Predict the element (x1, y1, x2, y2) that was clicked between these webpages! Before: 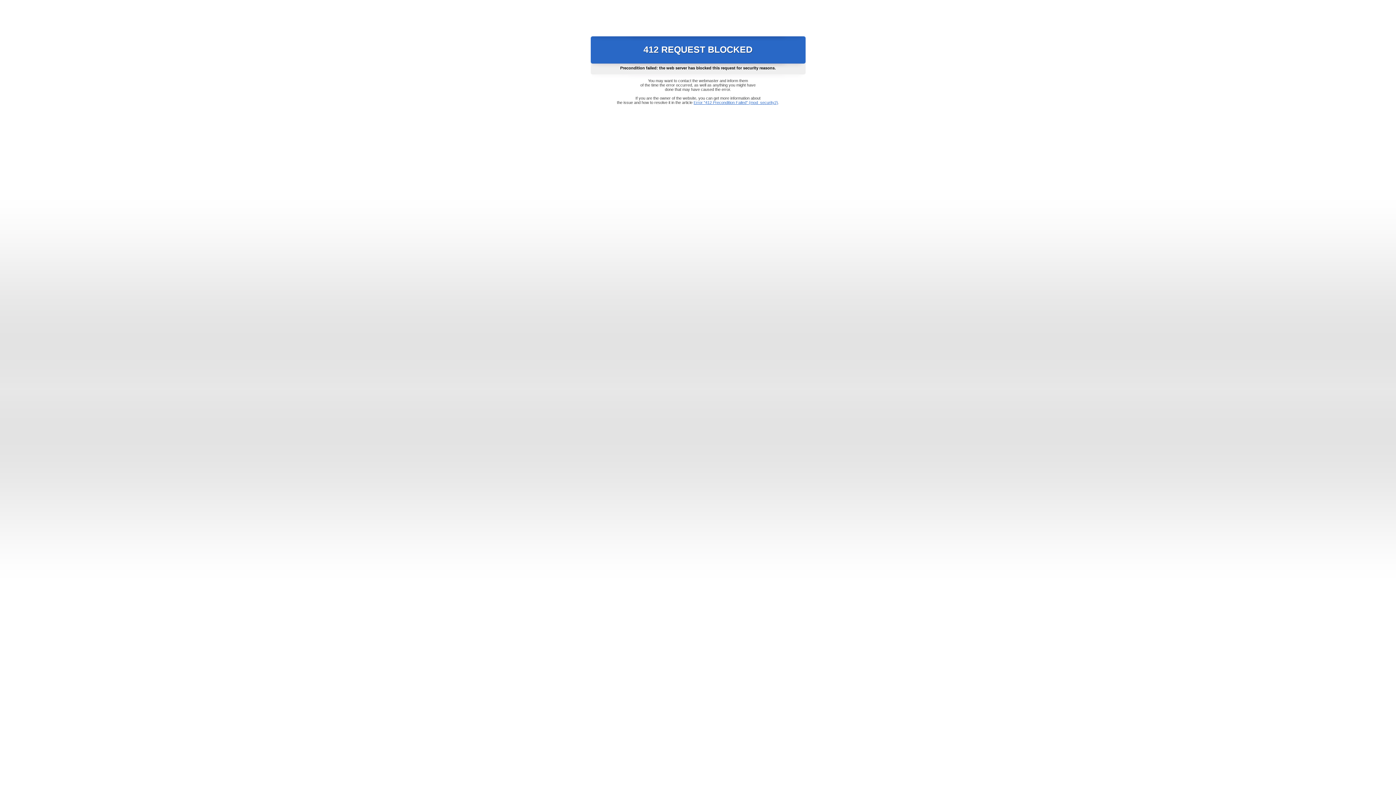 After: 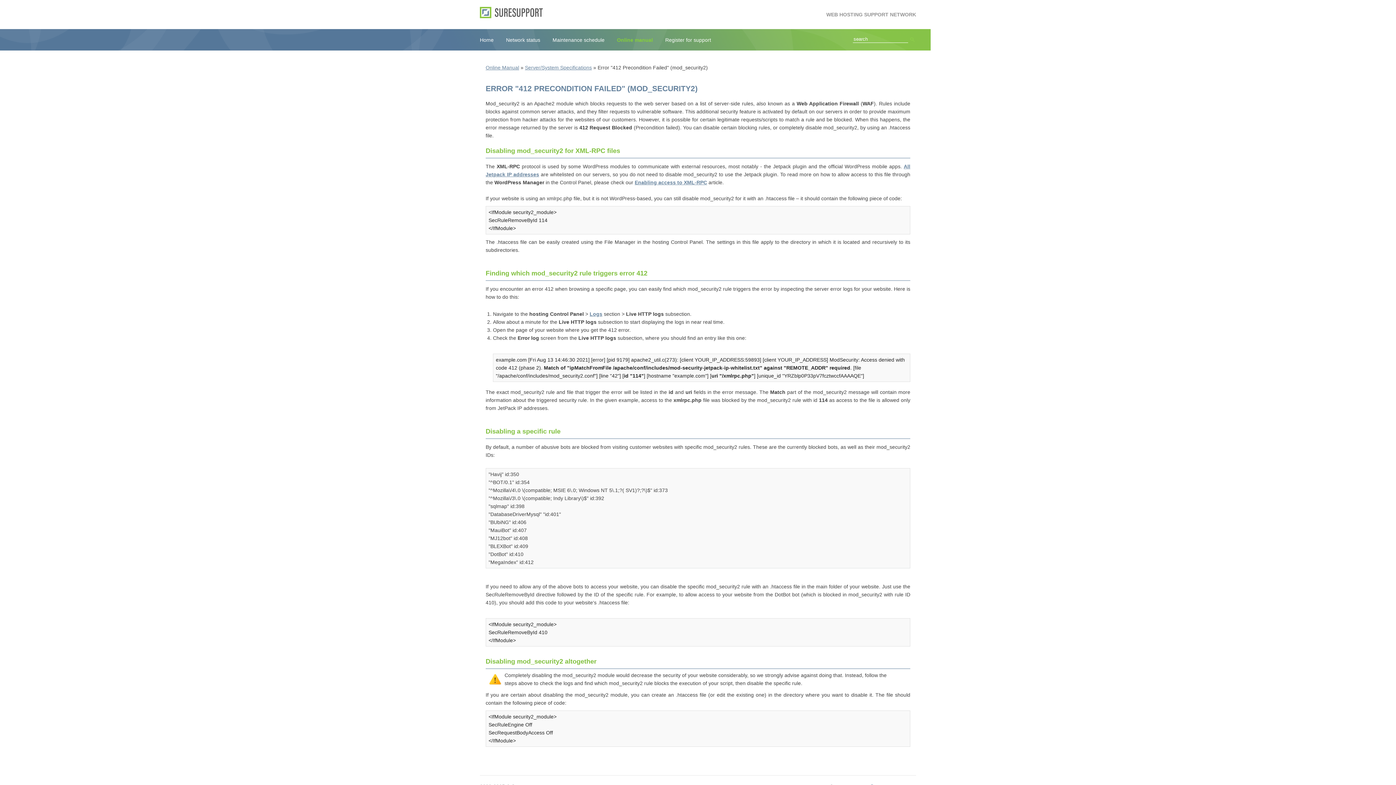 Action: bbox: (693, 100, 778, 104) label: Error "412 Precondition Failed" (mod_security2)